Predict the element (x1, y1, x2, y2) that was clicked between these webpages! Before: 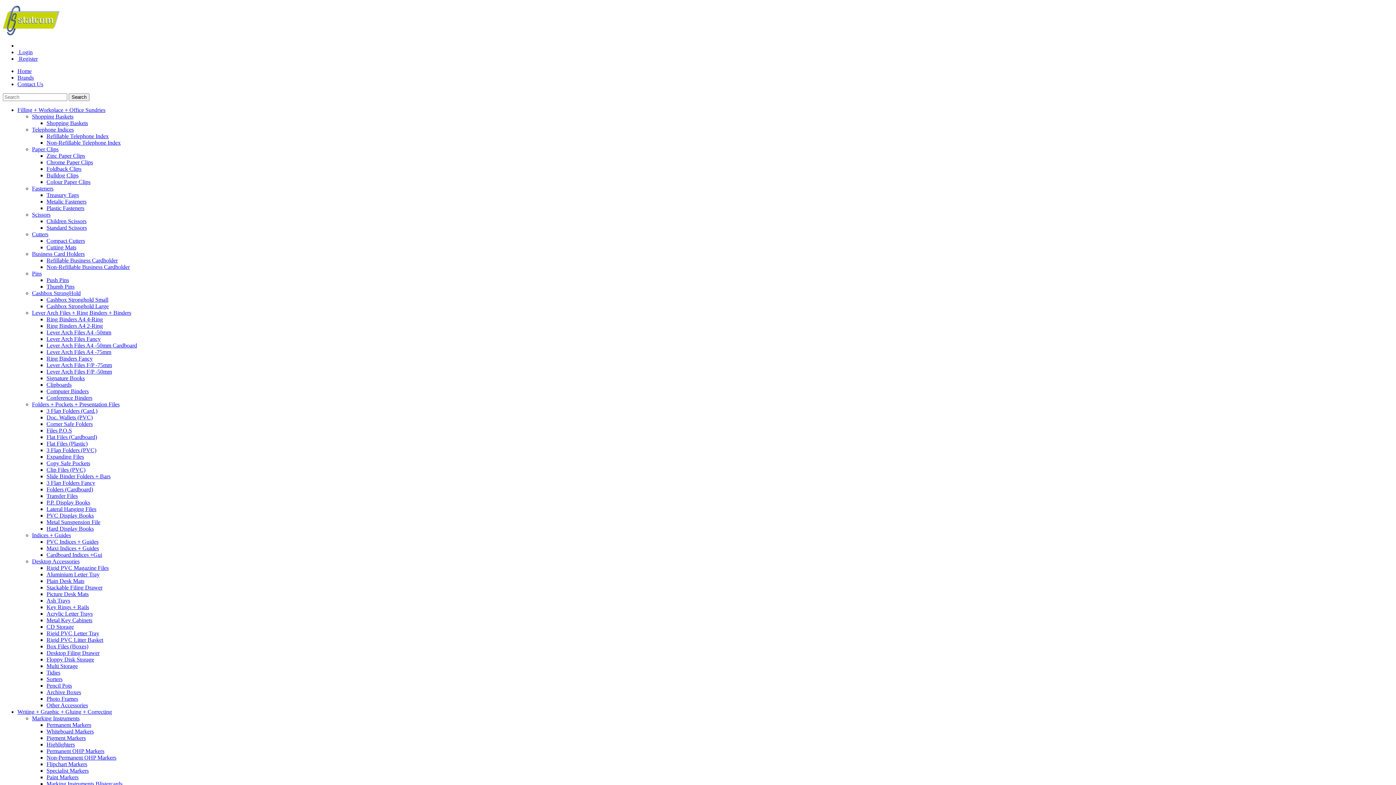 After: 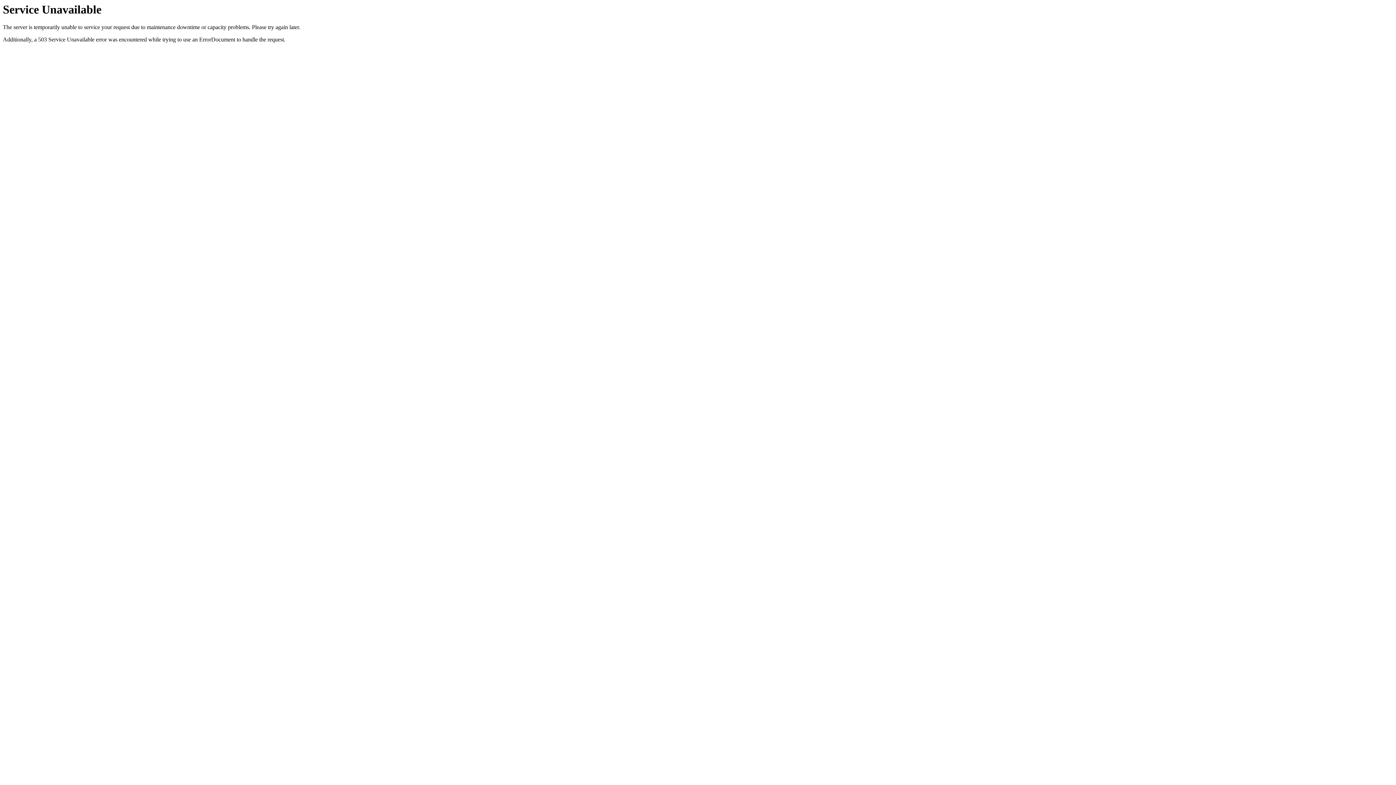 Action: label: Clip Files (PVC) bbox: (46, 466, 85, 473)